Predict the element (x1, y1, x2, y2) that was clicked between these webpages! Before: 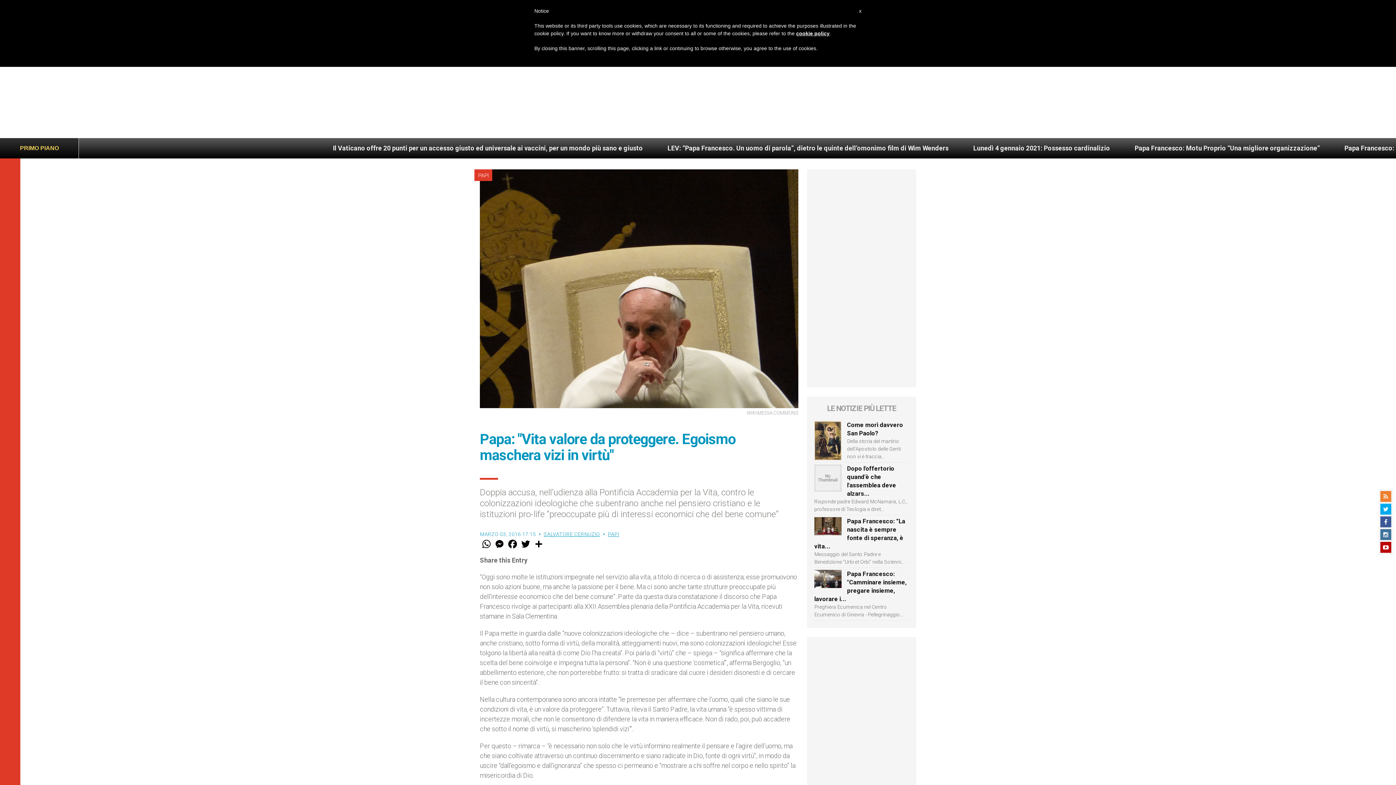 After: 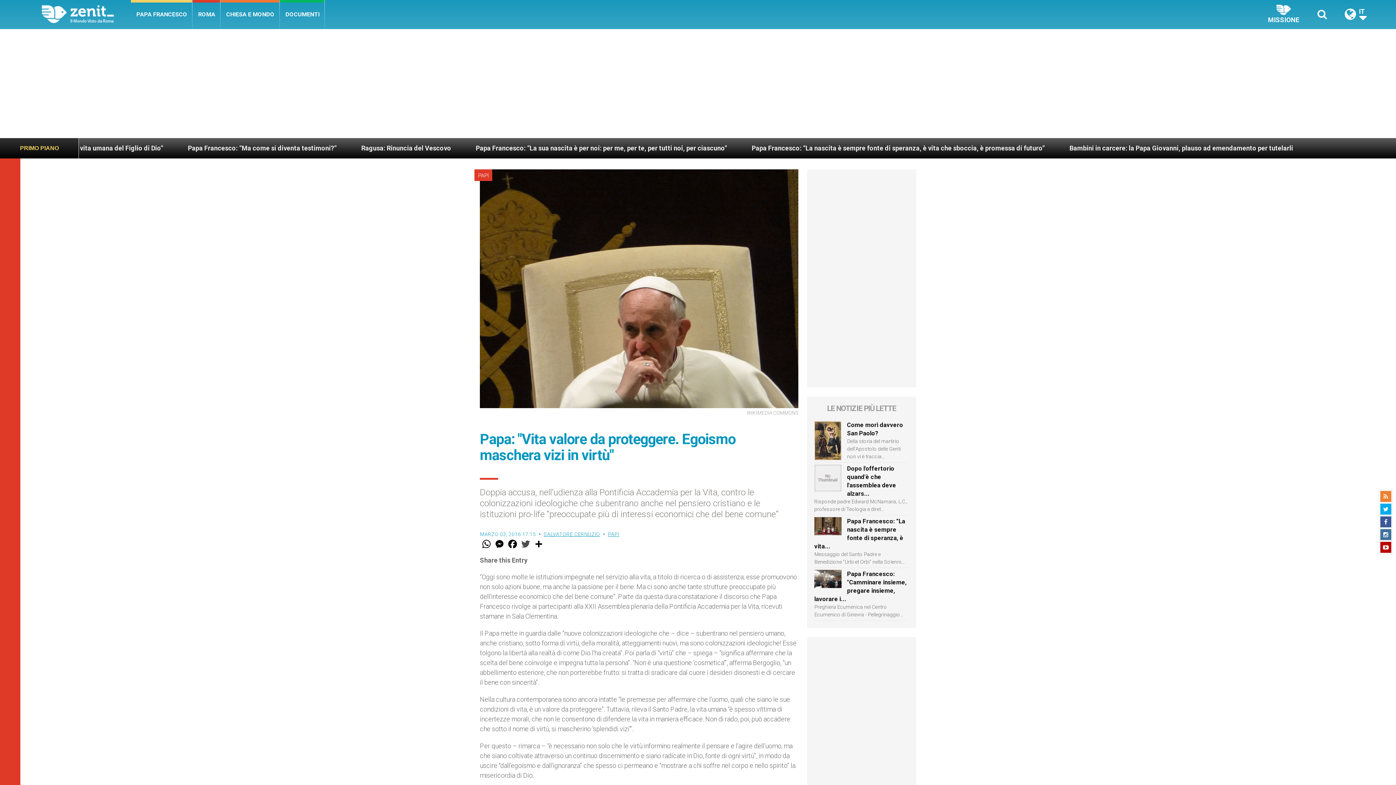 Action: label: Twitter bbox: (519, 538, 532, 550)